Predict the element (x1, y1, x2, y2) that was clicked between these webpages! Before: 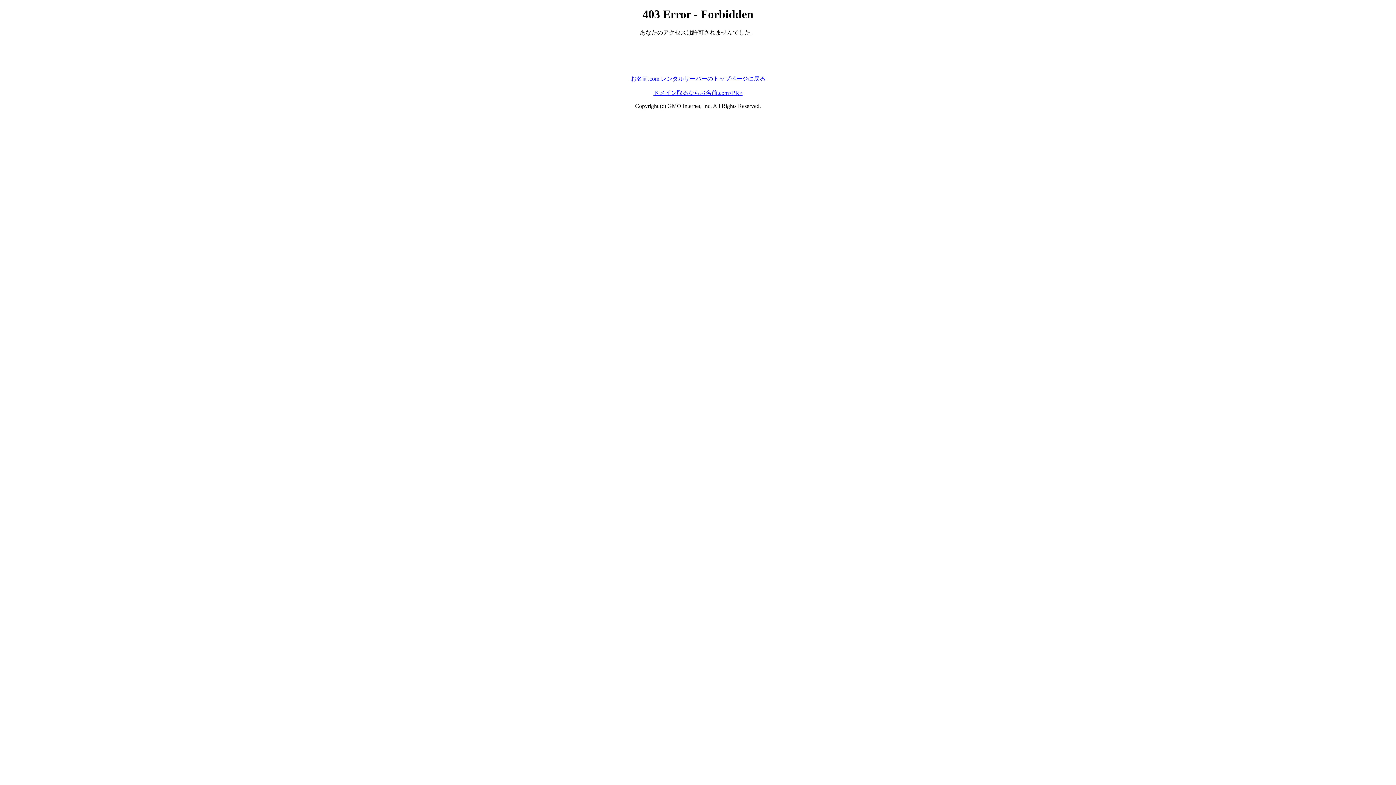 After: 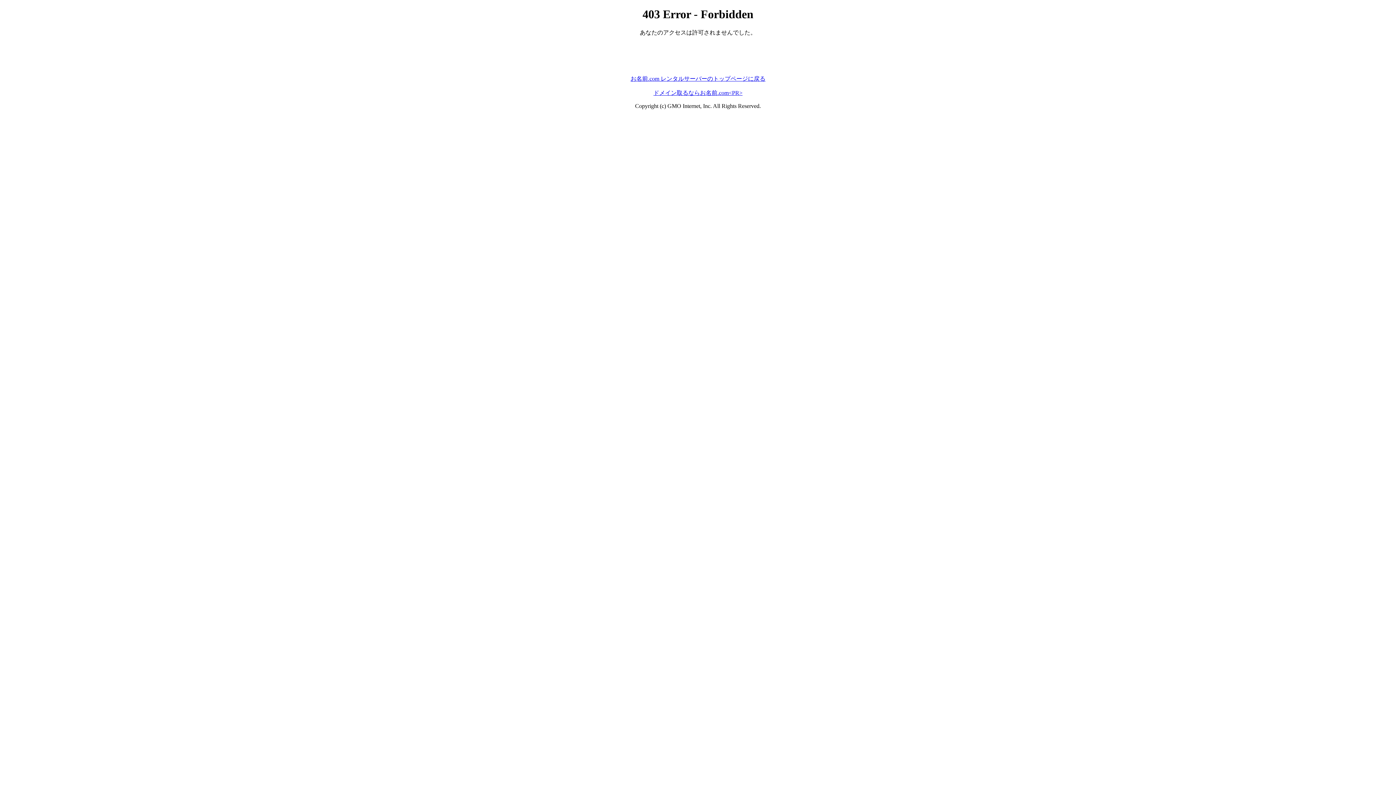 Action: bbox: (630, 75, 765, 81) label: お名前.com レンタルサーバーのトップページに戻る